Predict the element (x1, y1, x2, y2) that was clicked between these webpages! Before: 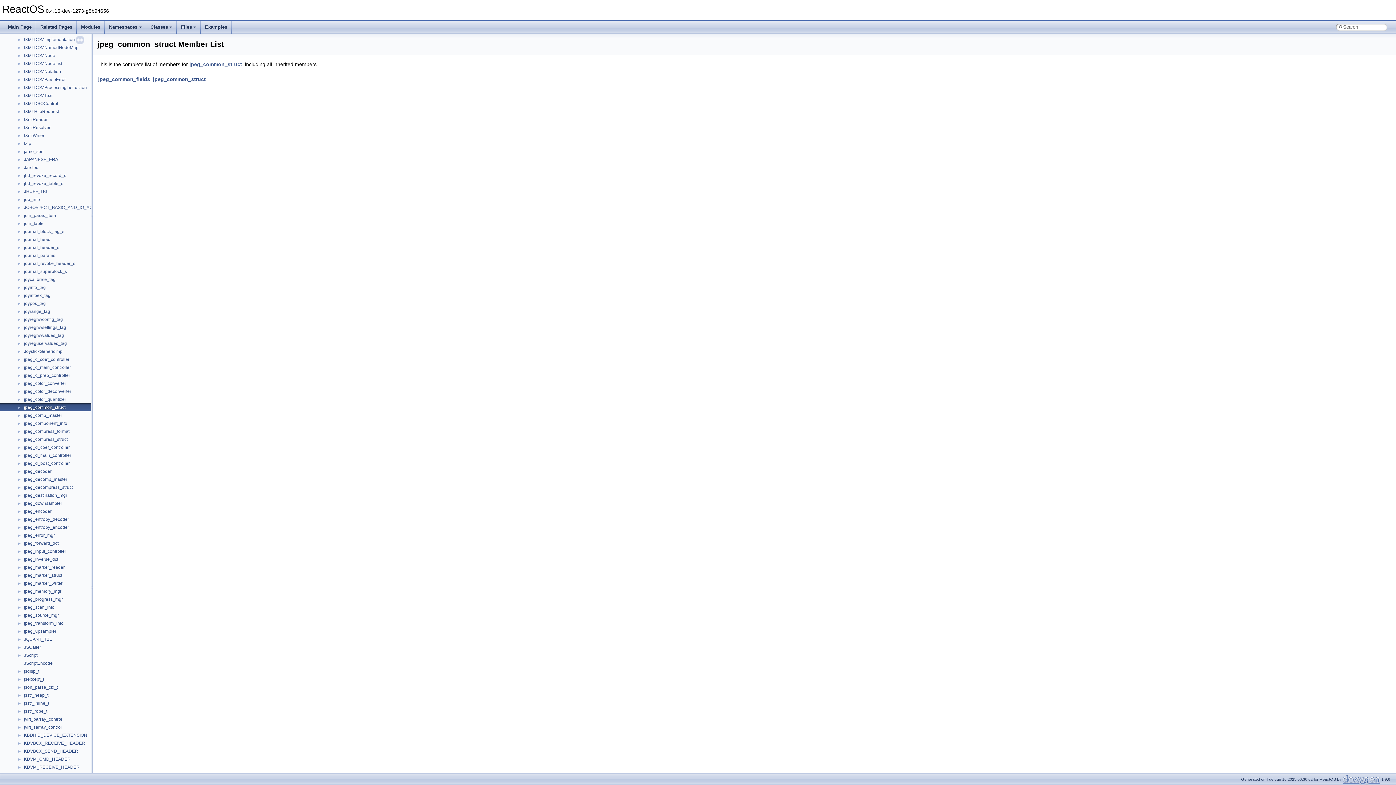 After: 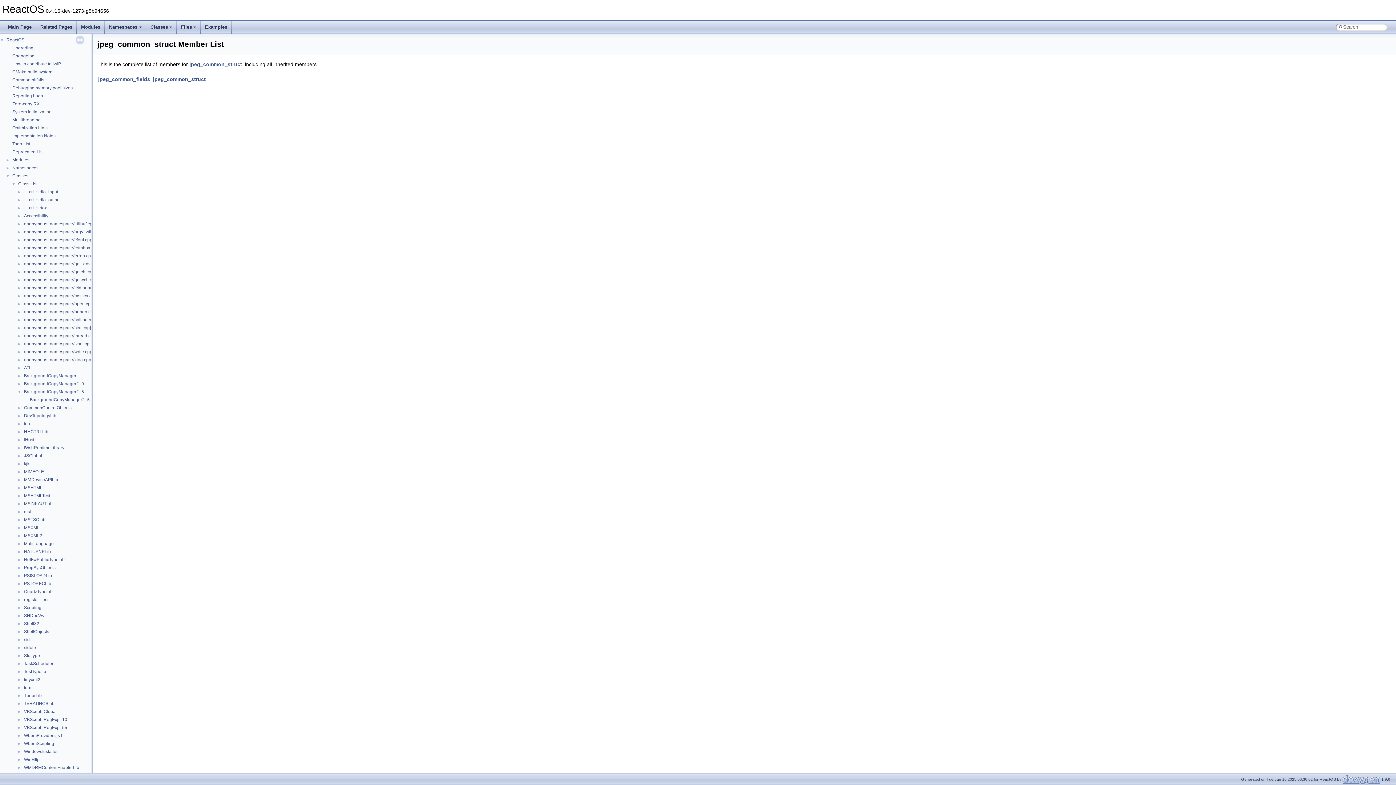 Action: label: ► bbox: (0, 388, 23, 394)